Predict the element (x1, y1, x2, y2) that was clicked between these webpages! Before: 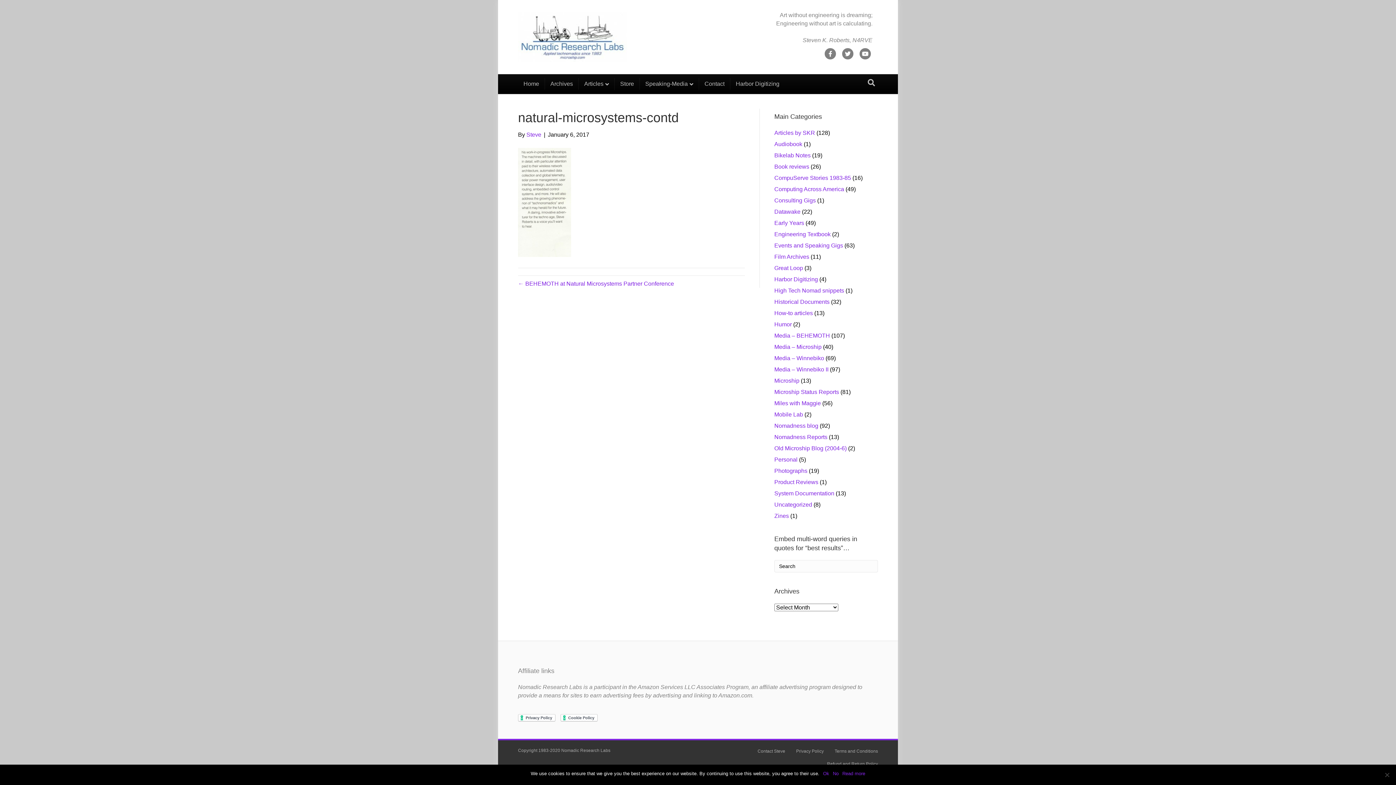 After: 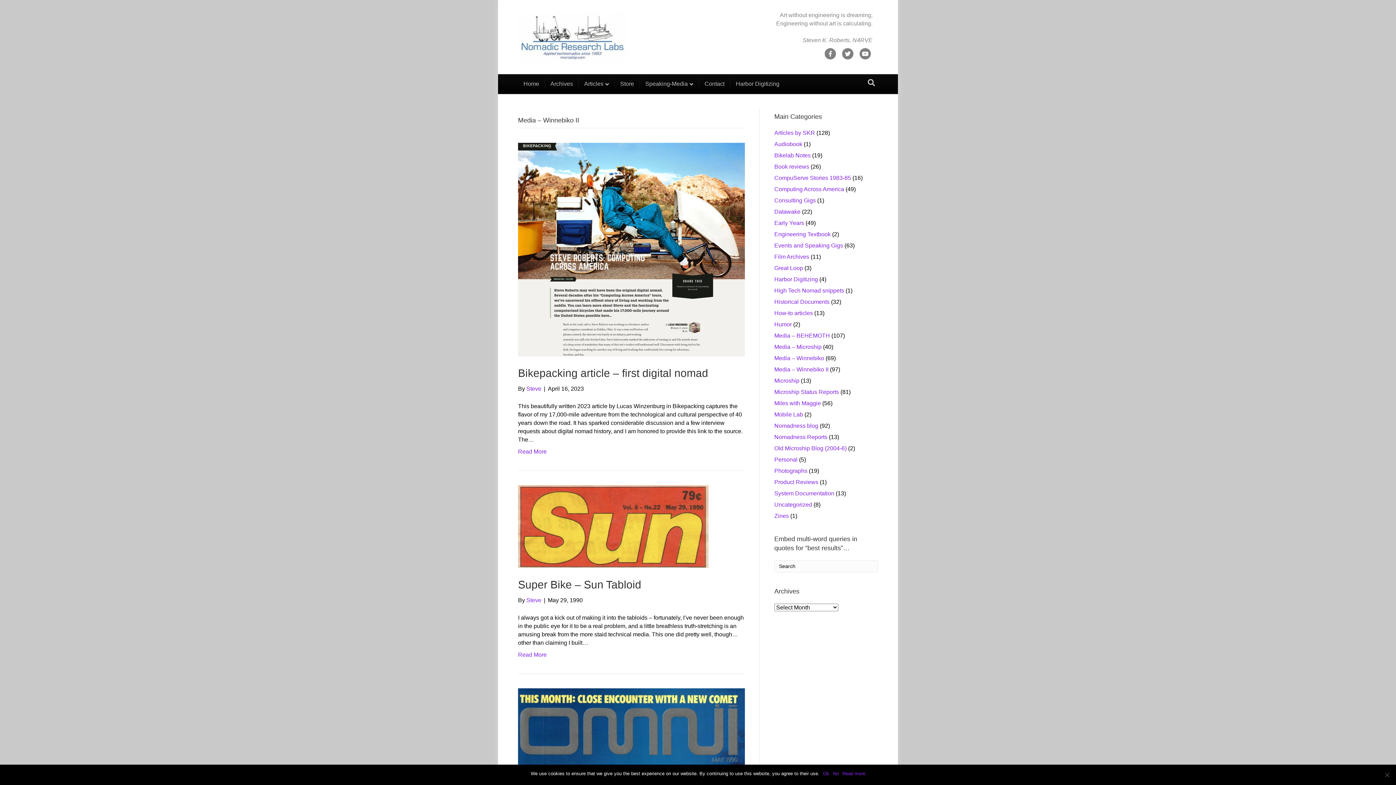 Action: bbox: (774, 366, 828, 372) label: Media – Winnebiko II